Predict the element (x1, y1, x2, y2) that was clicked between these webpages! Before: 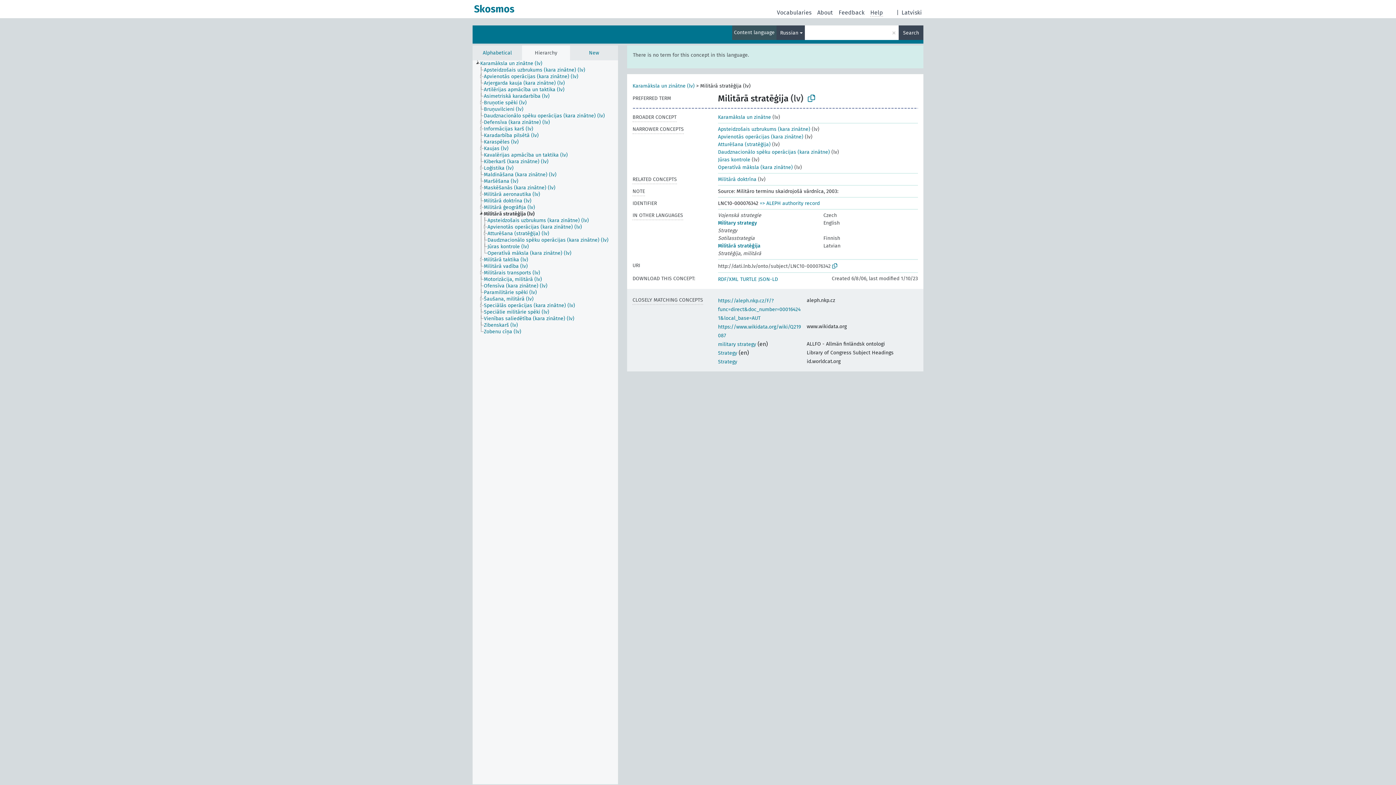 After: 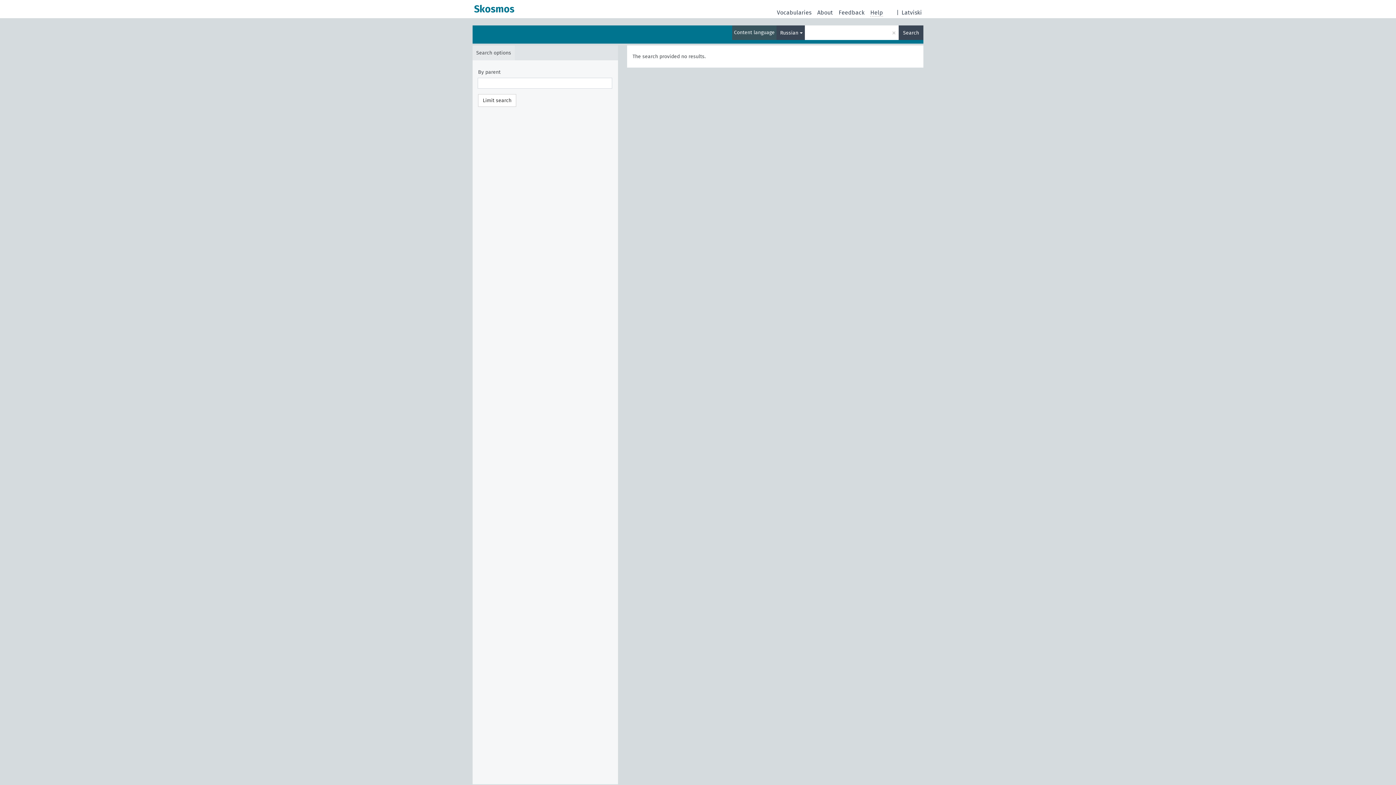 Action: bbox: (898, 25, 923, 40) label: Search